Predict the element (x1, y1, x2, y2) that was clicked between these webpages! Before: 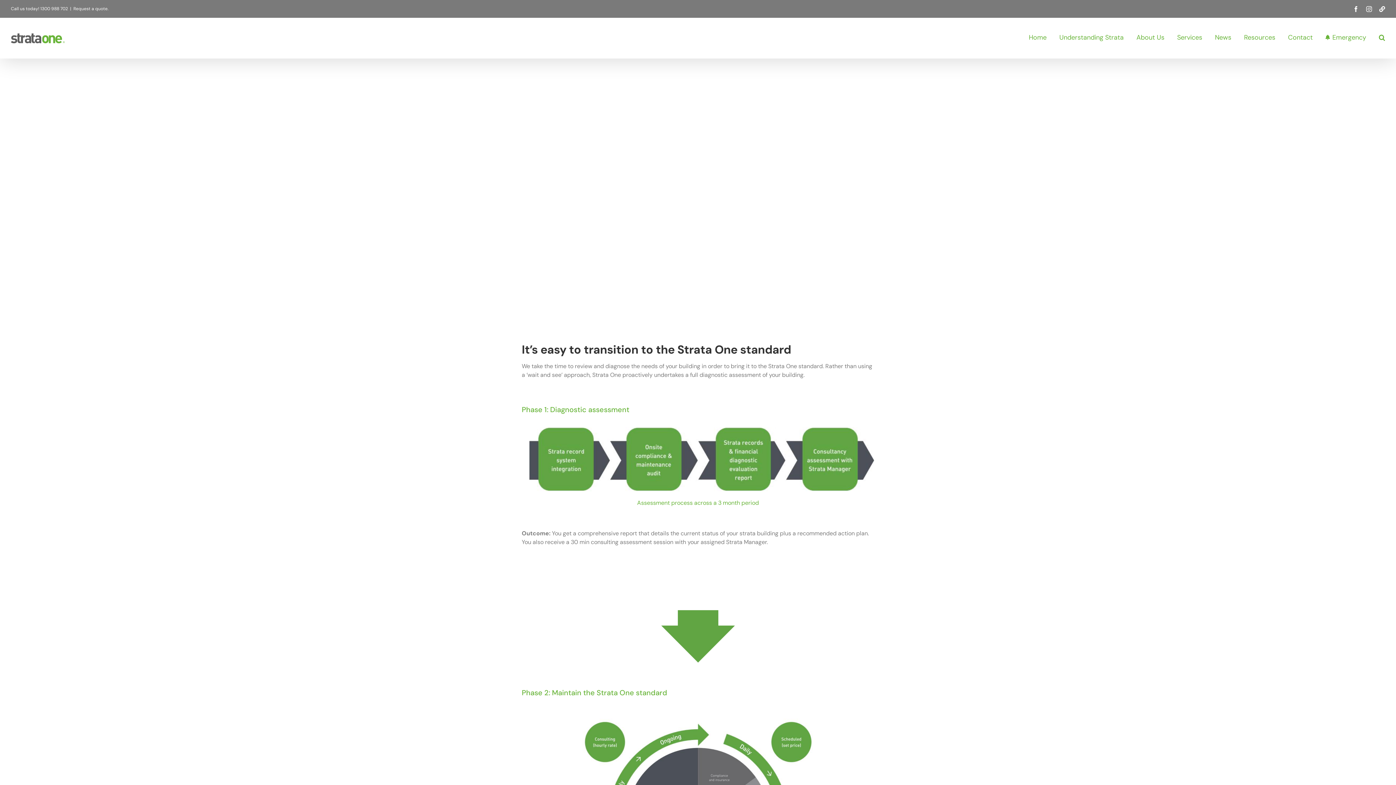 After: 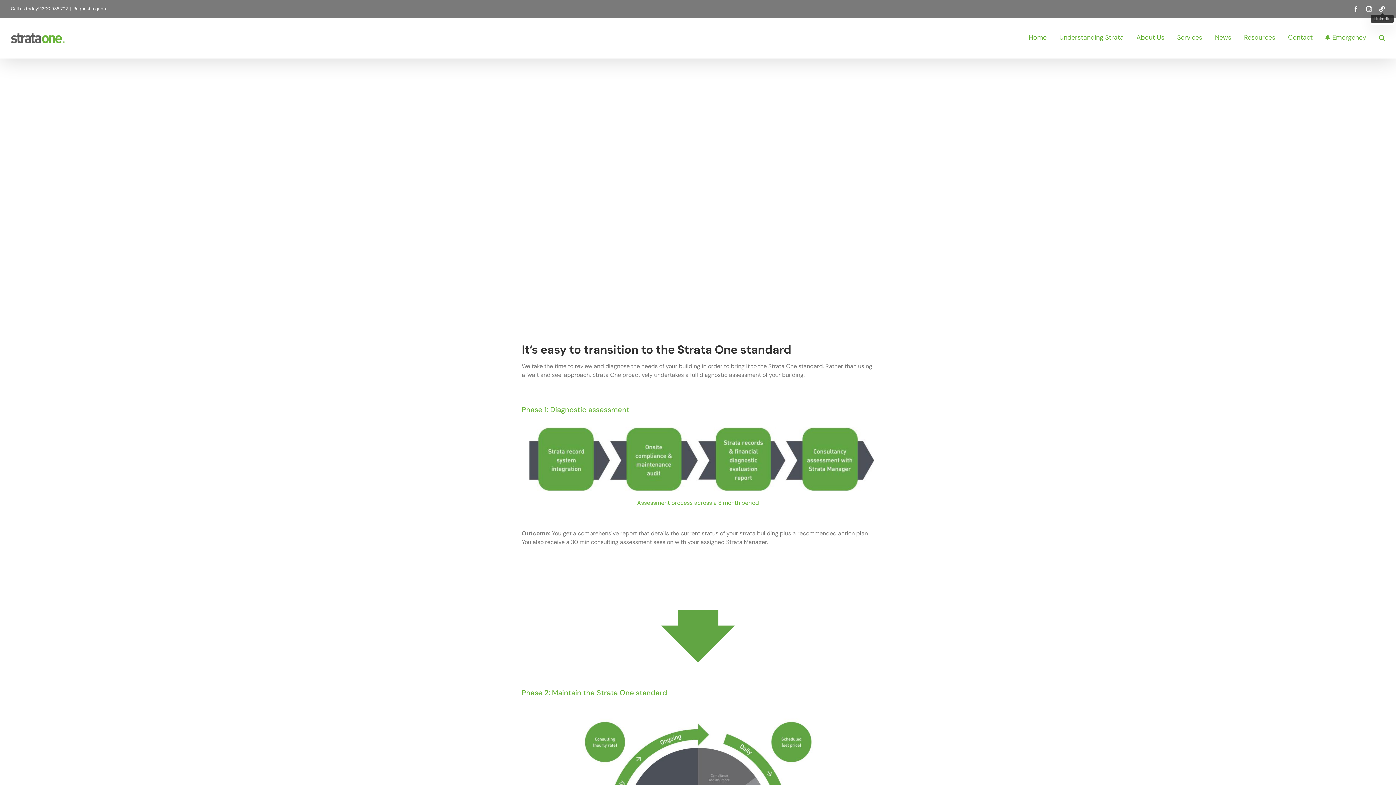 Action: bbox: (1379, 6, 1385, 12) label: LinkedIn